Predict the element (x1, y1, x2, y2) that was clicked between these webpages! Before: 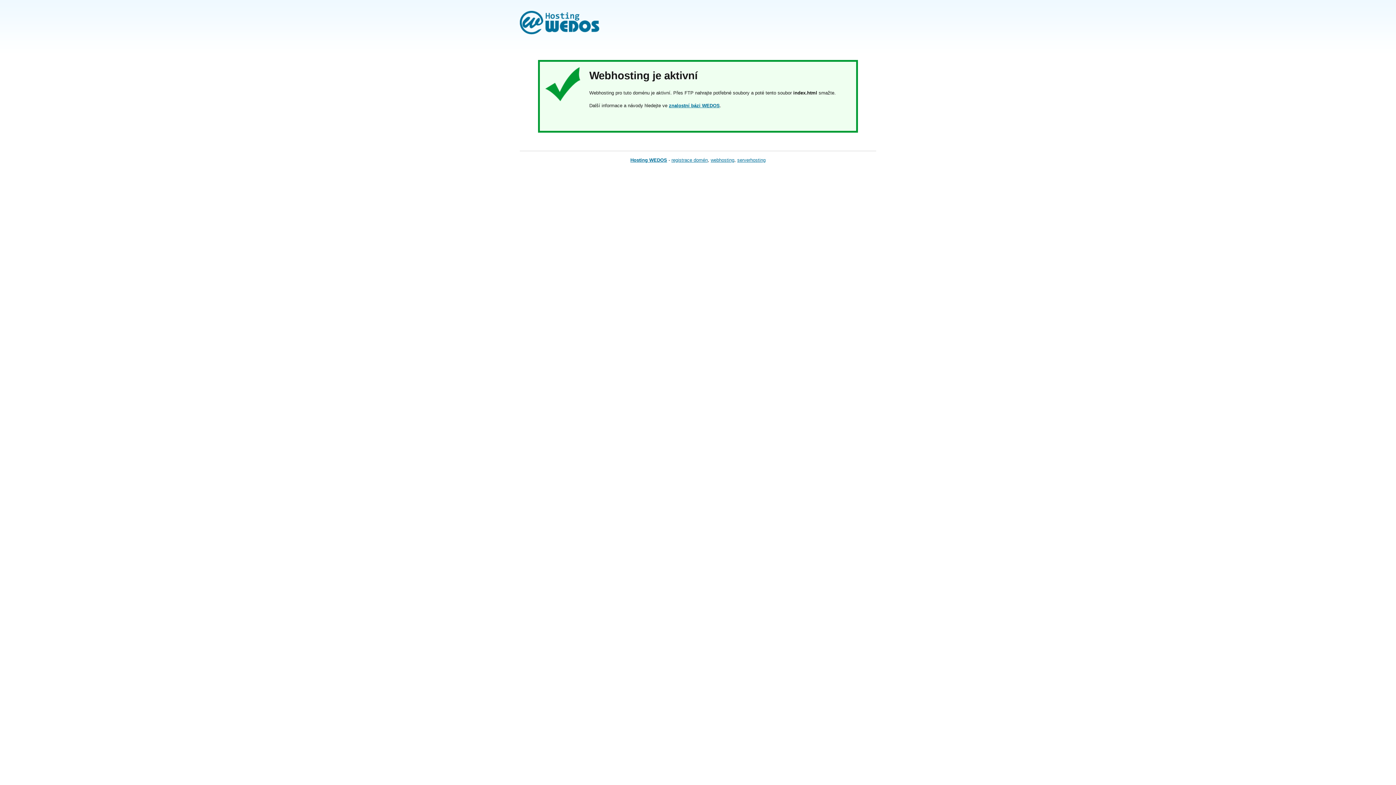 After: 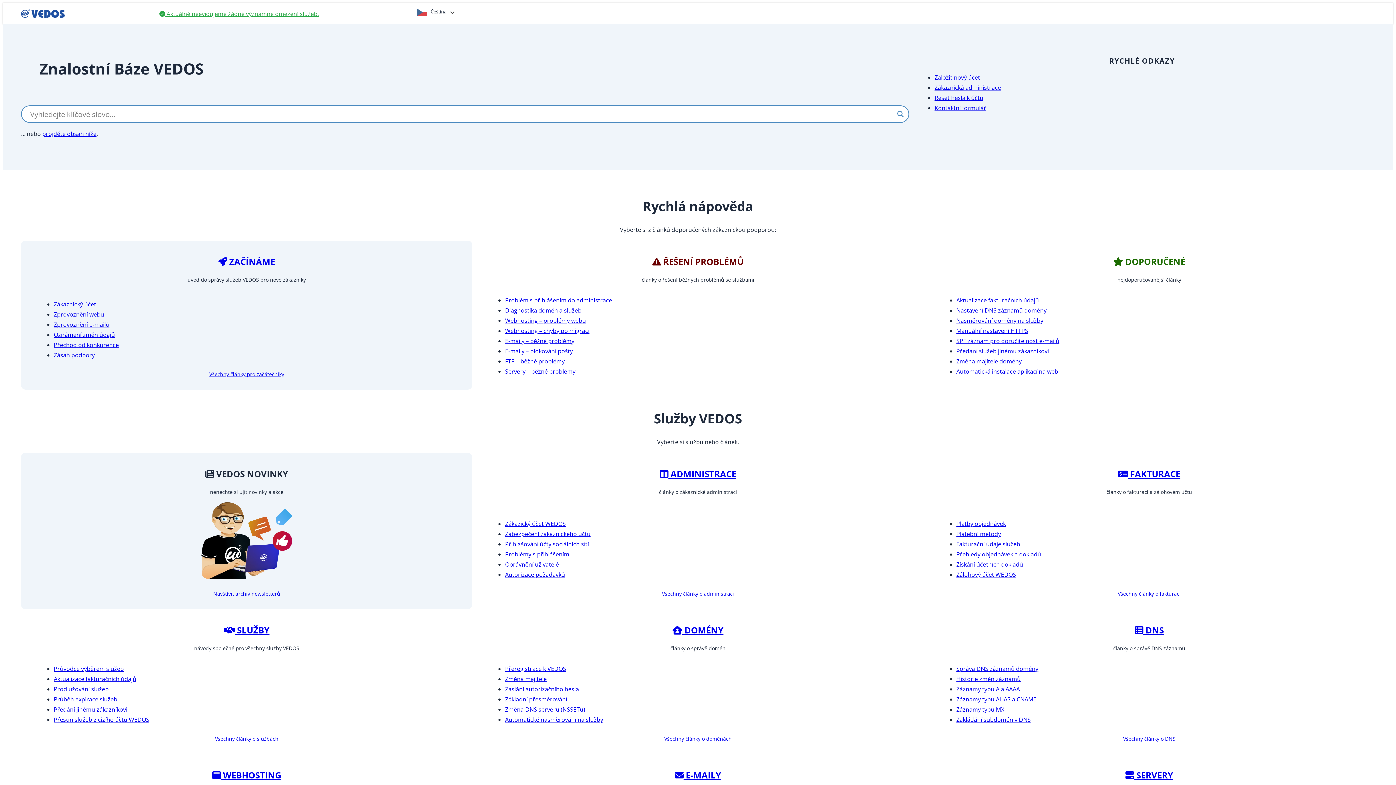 Action: label: znalostní bázi WEDOS bbox: (669, 102, 720, 108)